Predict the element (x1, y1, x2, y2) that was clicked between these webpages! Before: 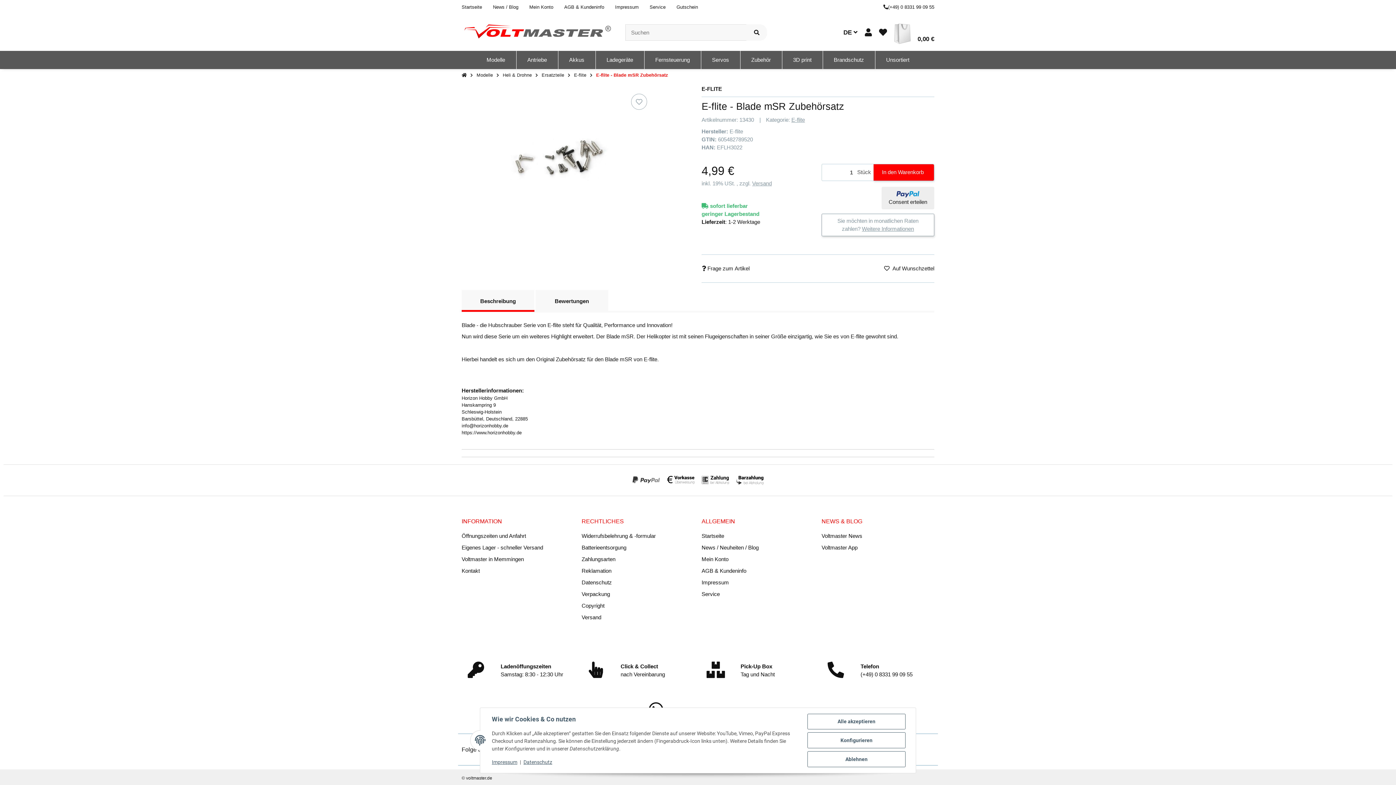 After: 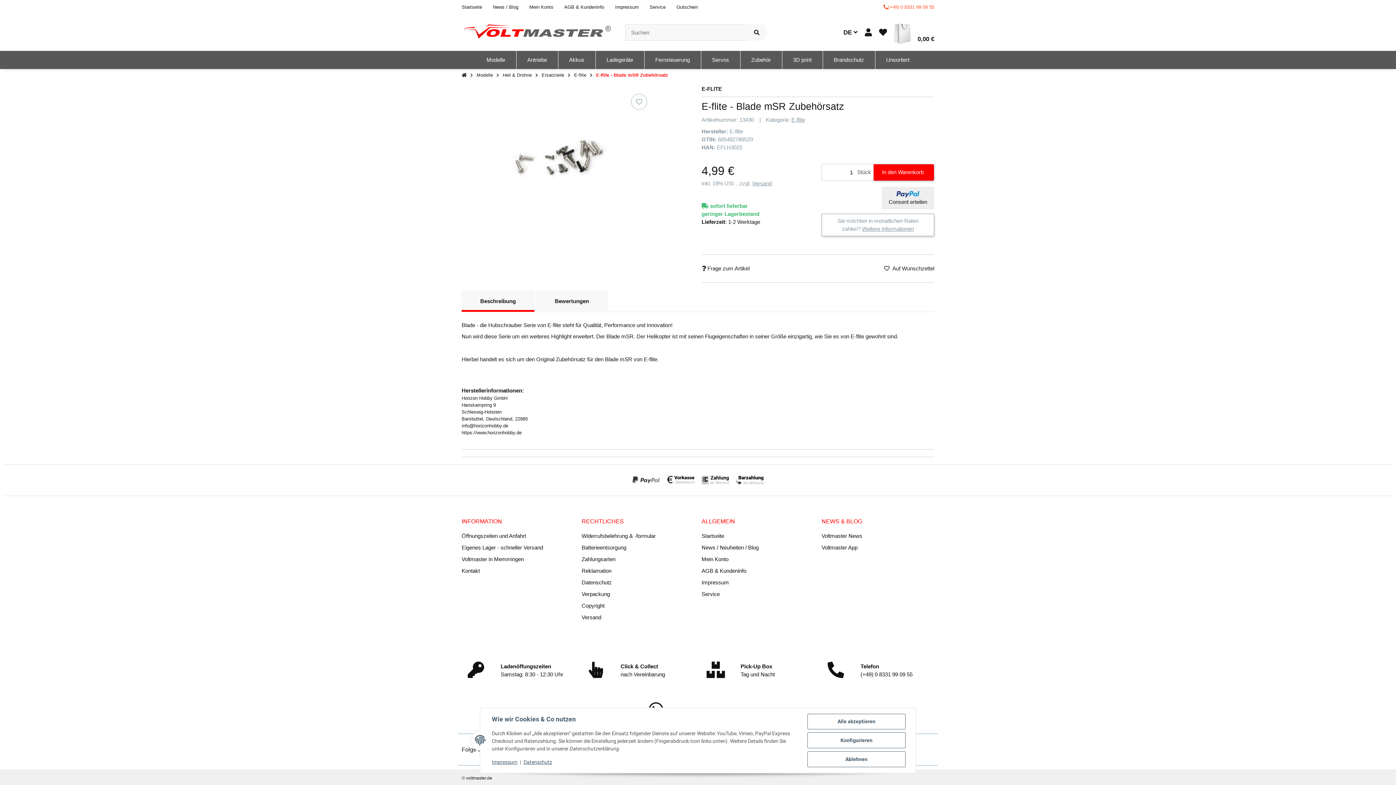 Action: bbox: (883, 4, 934, 9) label: (+49) 0 8331 99 09 55